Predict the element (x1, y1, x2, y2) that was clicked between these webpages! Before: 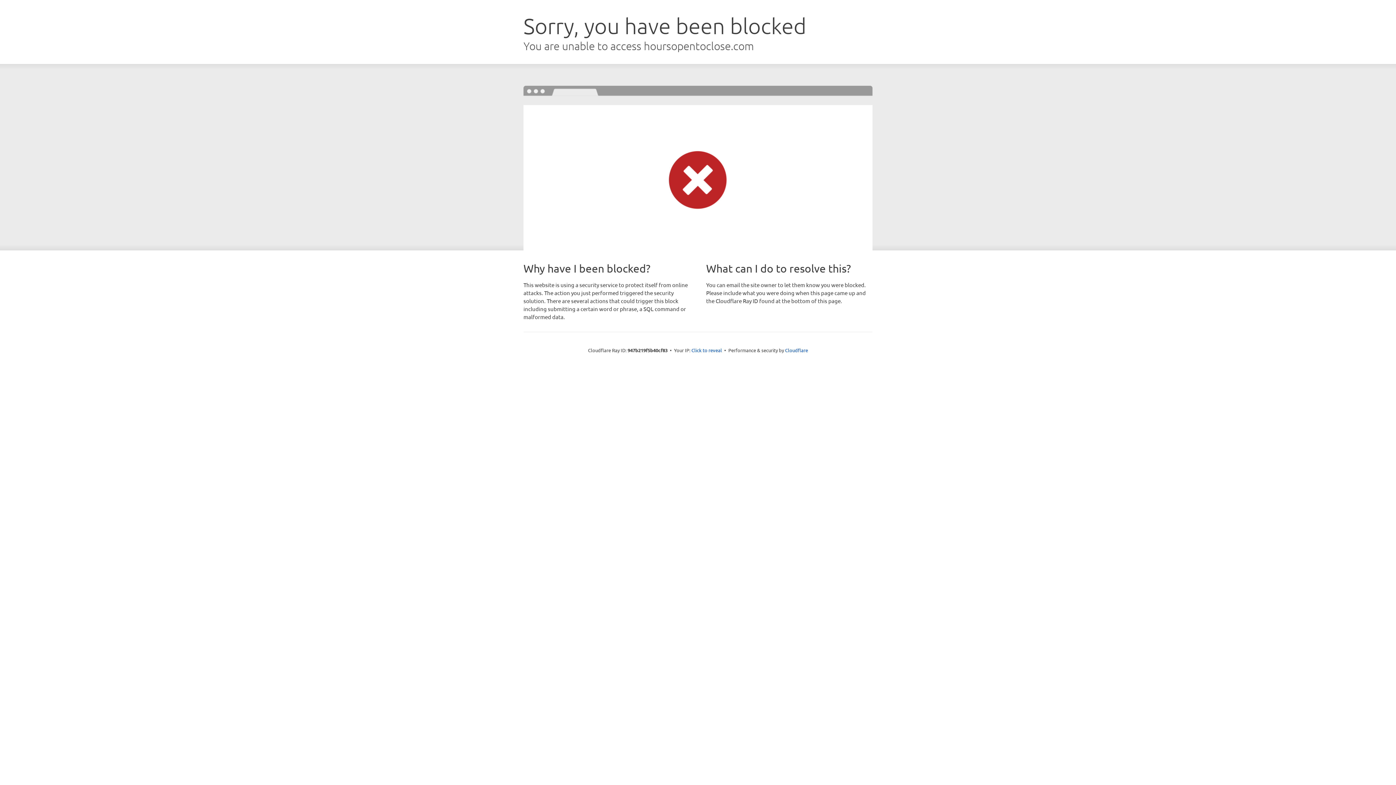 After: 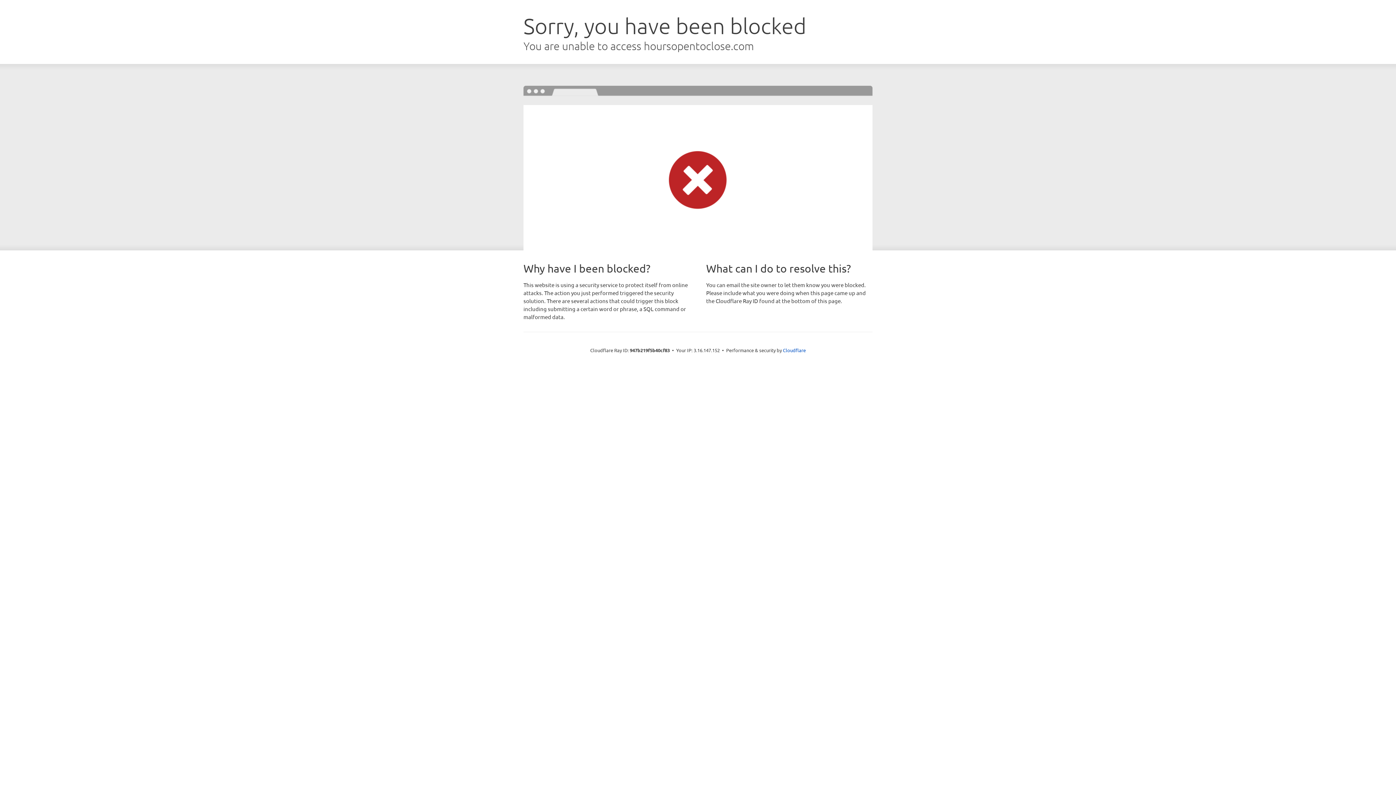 Action: label: Click to reveal bbox: (691, 346, 722, 353)